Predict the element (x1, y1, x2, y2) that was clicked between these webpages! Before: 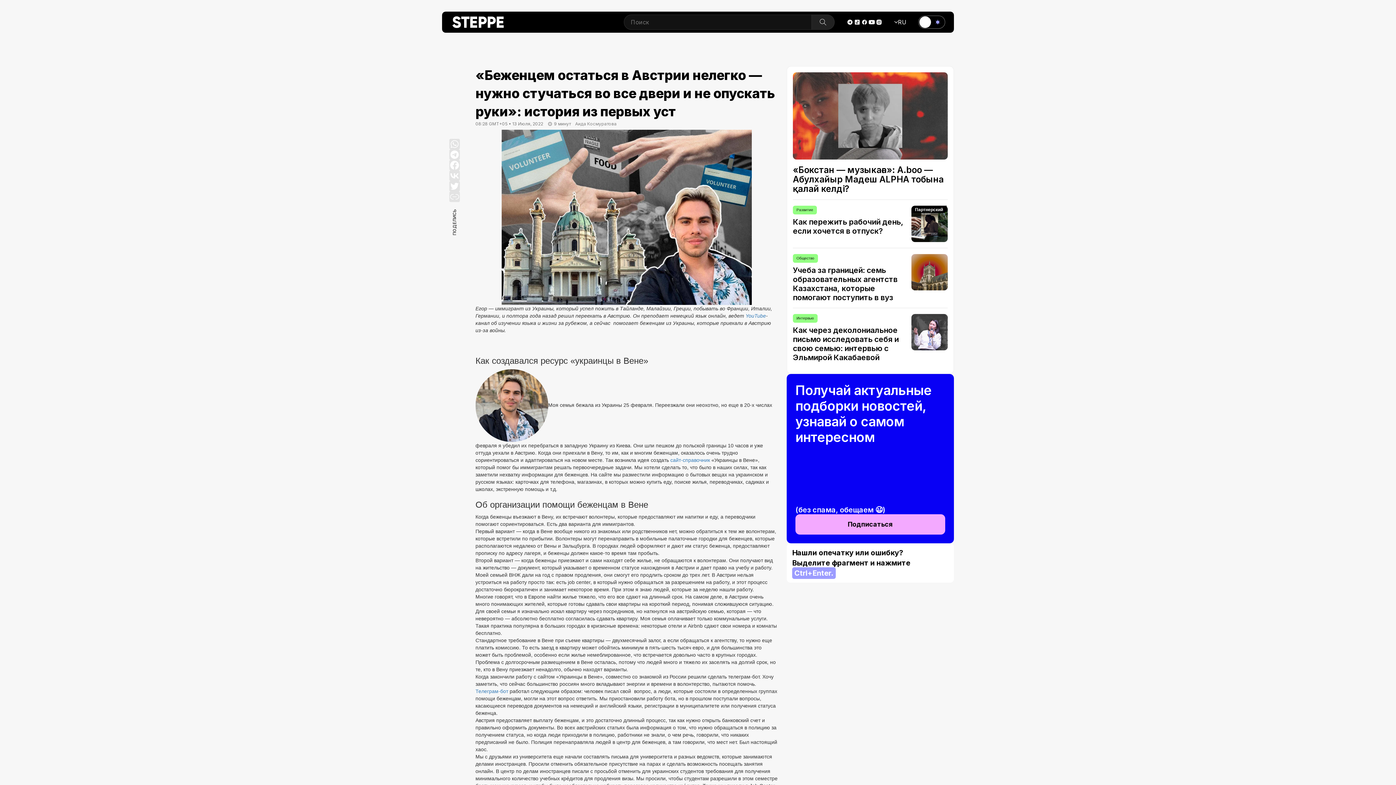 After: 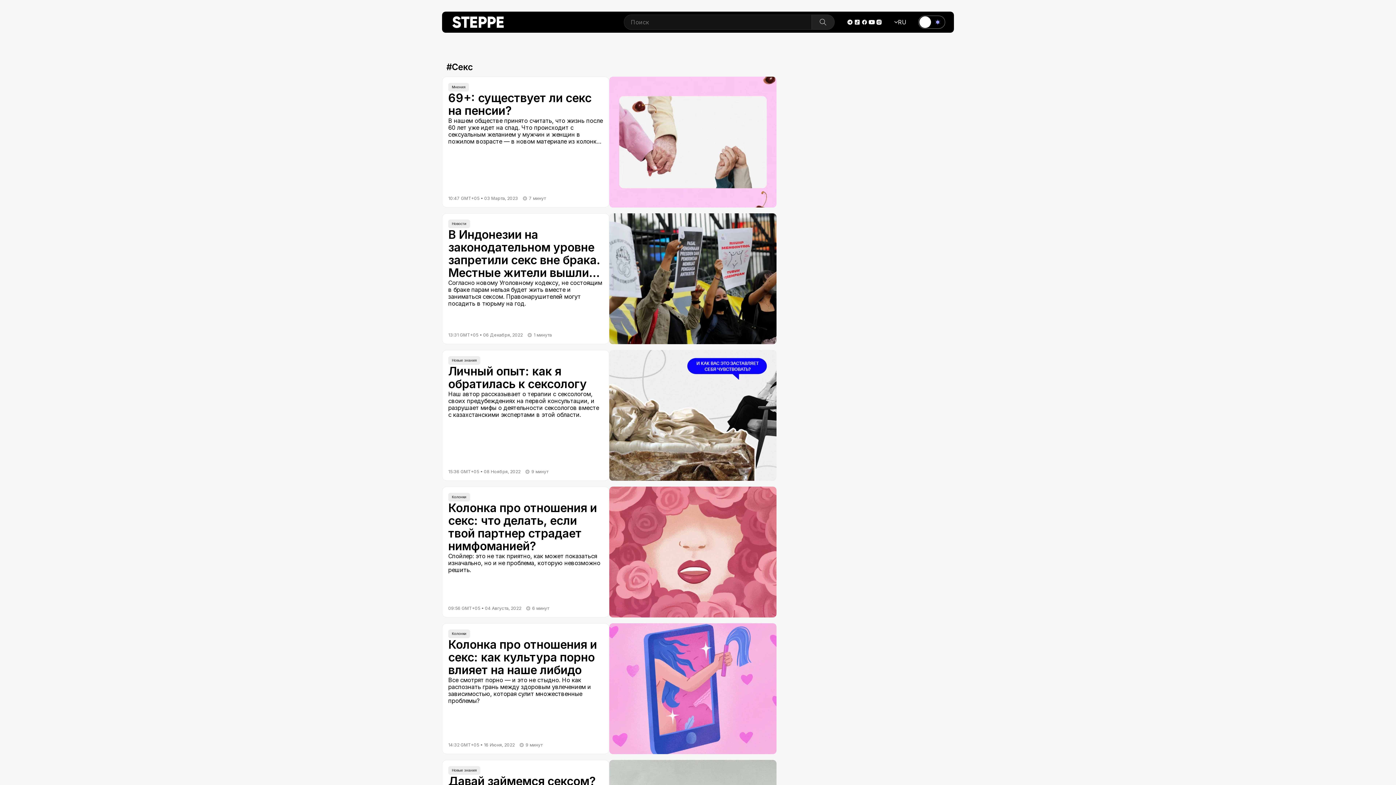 Action: label: Секс bbox: (603, 37, 614, 44)